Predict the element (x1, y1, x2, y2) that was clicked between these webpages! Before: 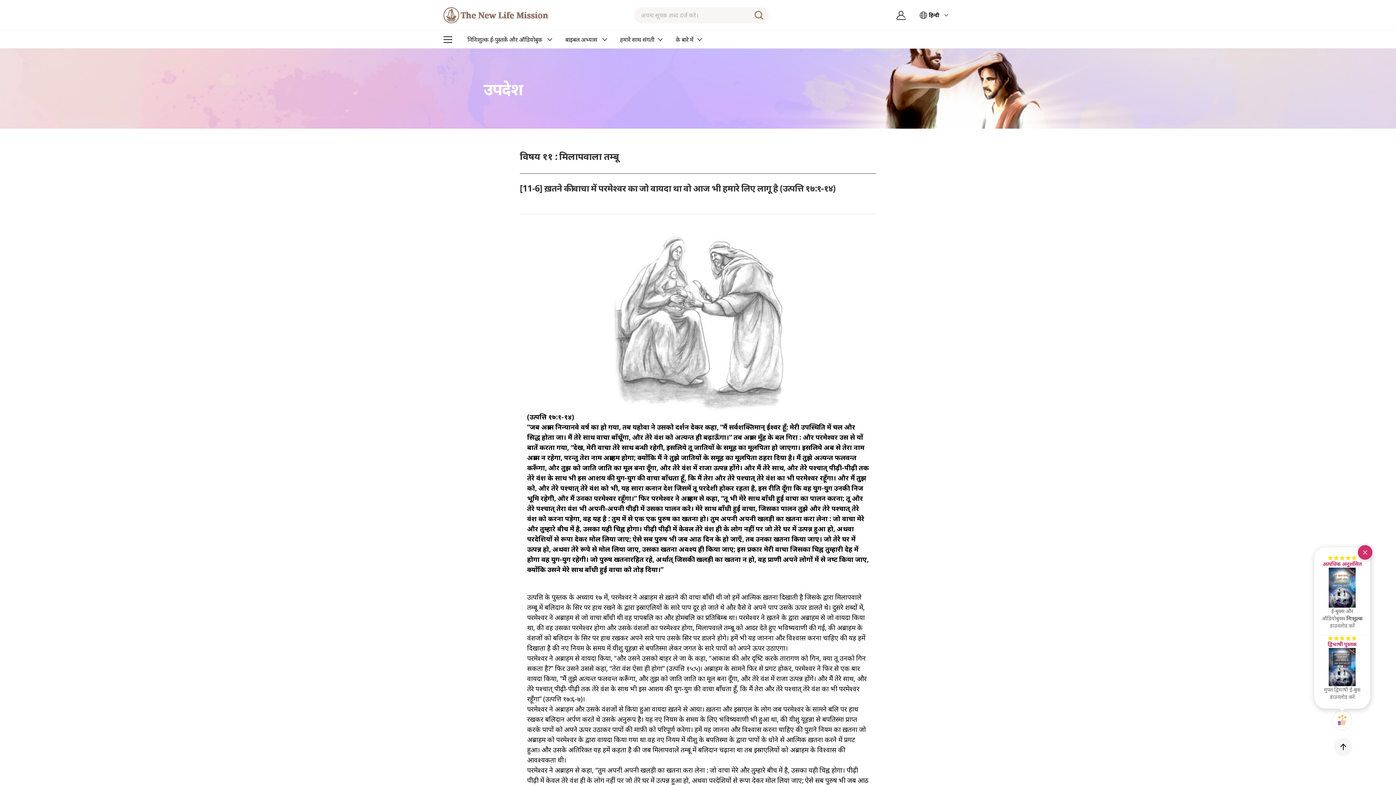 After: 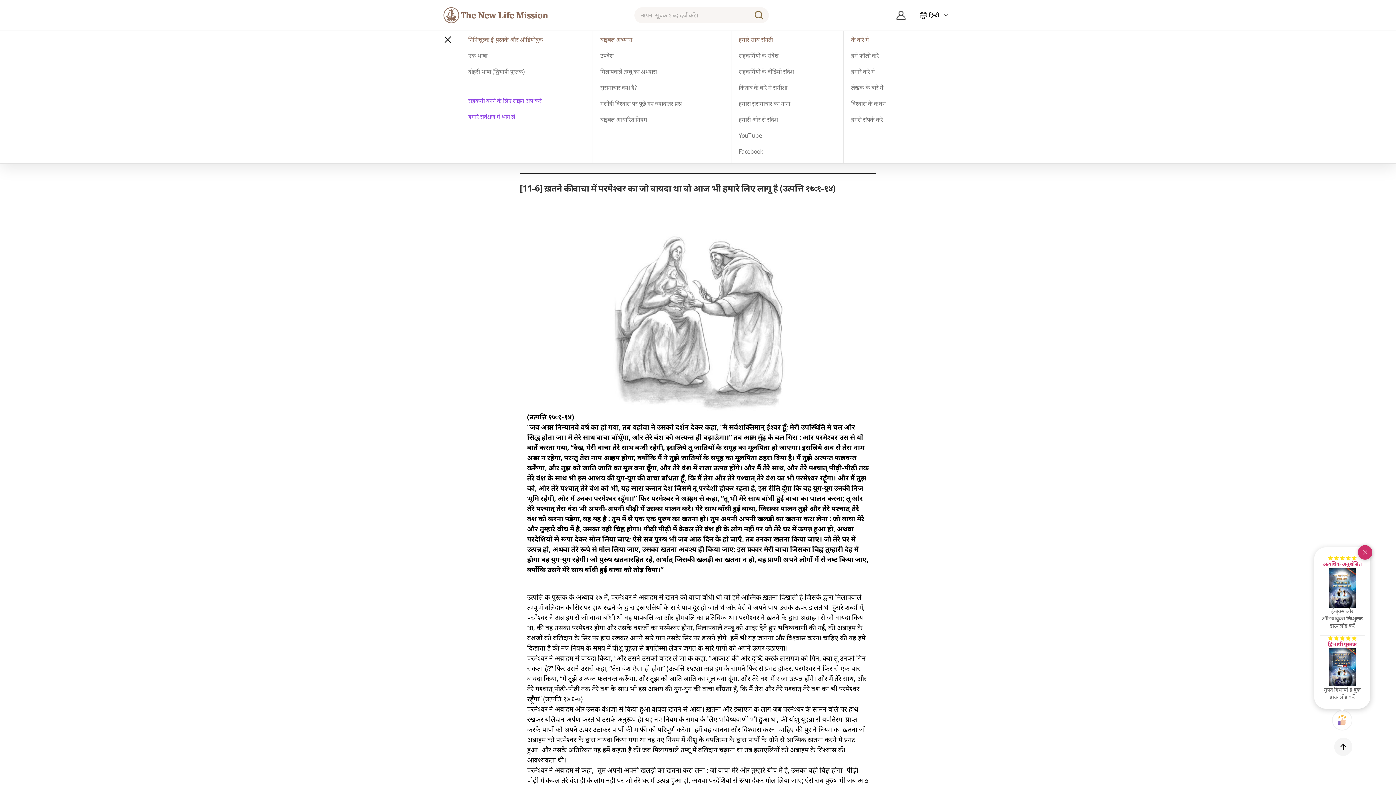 Action: label: 전체메뉴 열기/닫기 bbox: (439, 30, 456, 48)